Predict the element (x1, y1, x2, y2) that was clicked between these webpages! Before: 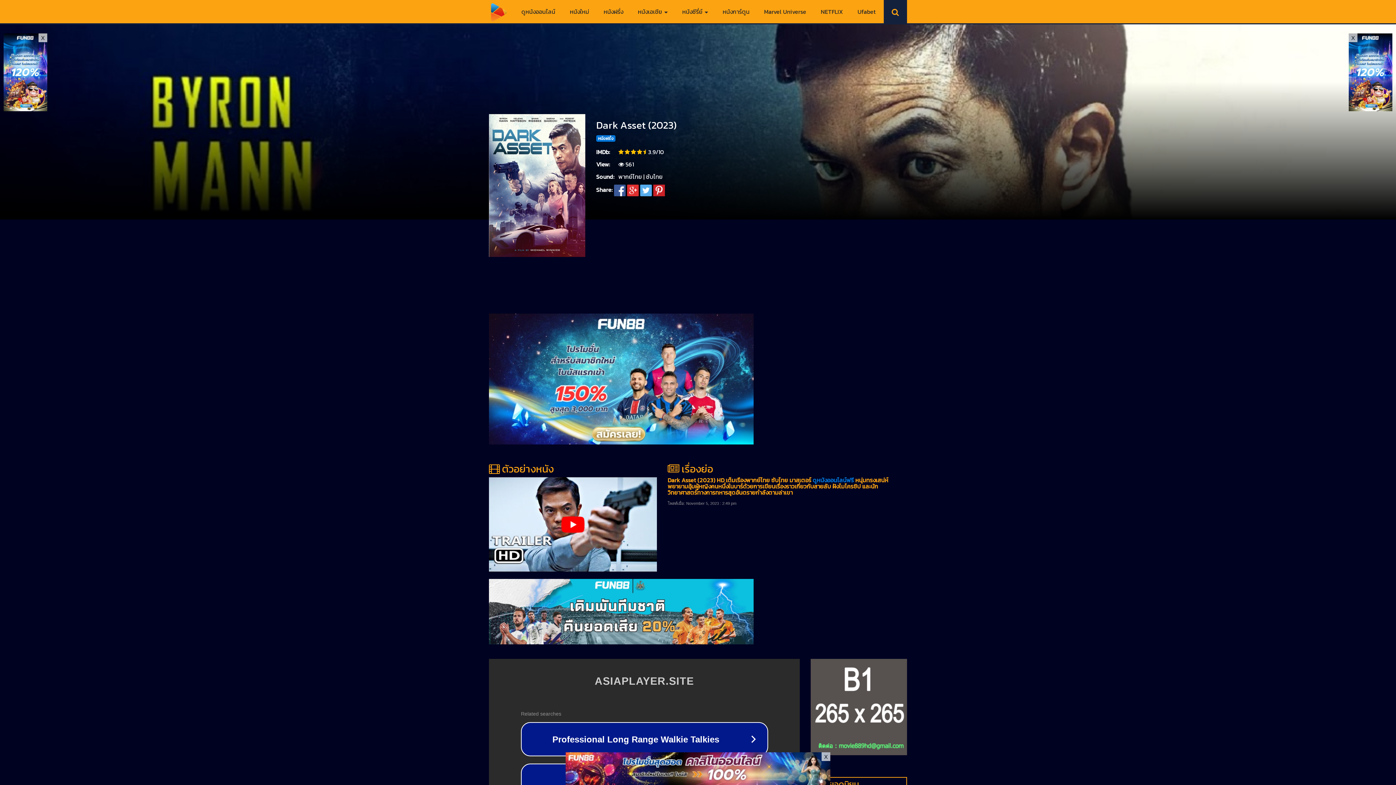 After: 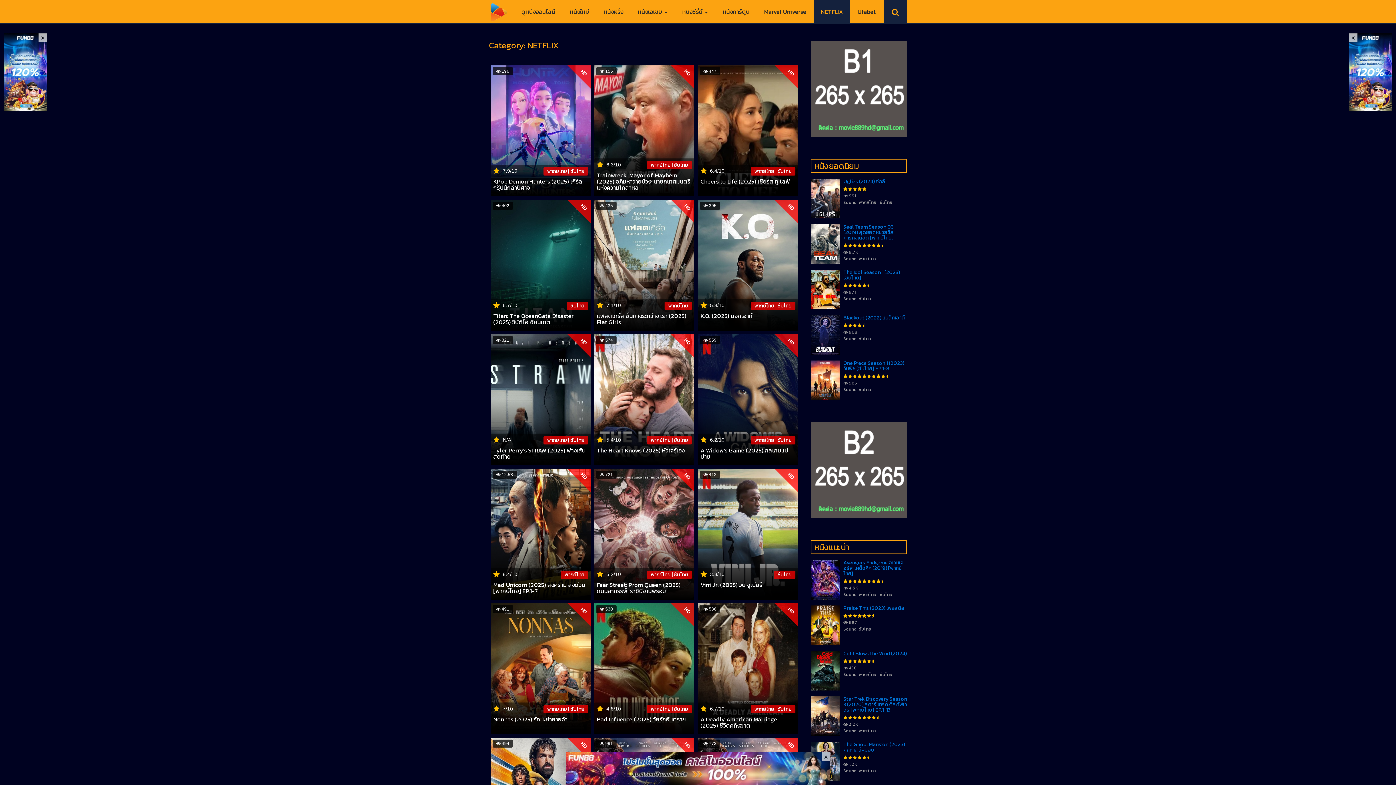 Action: label: NETFLIX bbox: (813, 0, 850, 23)